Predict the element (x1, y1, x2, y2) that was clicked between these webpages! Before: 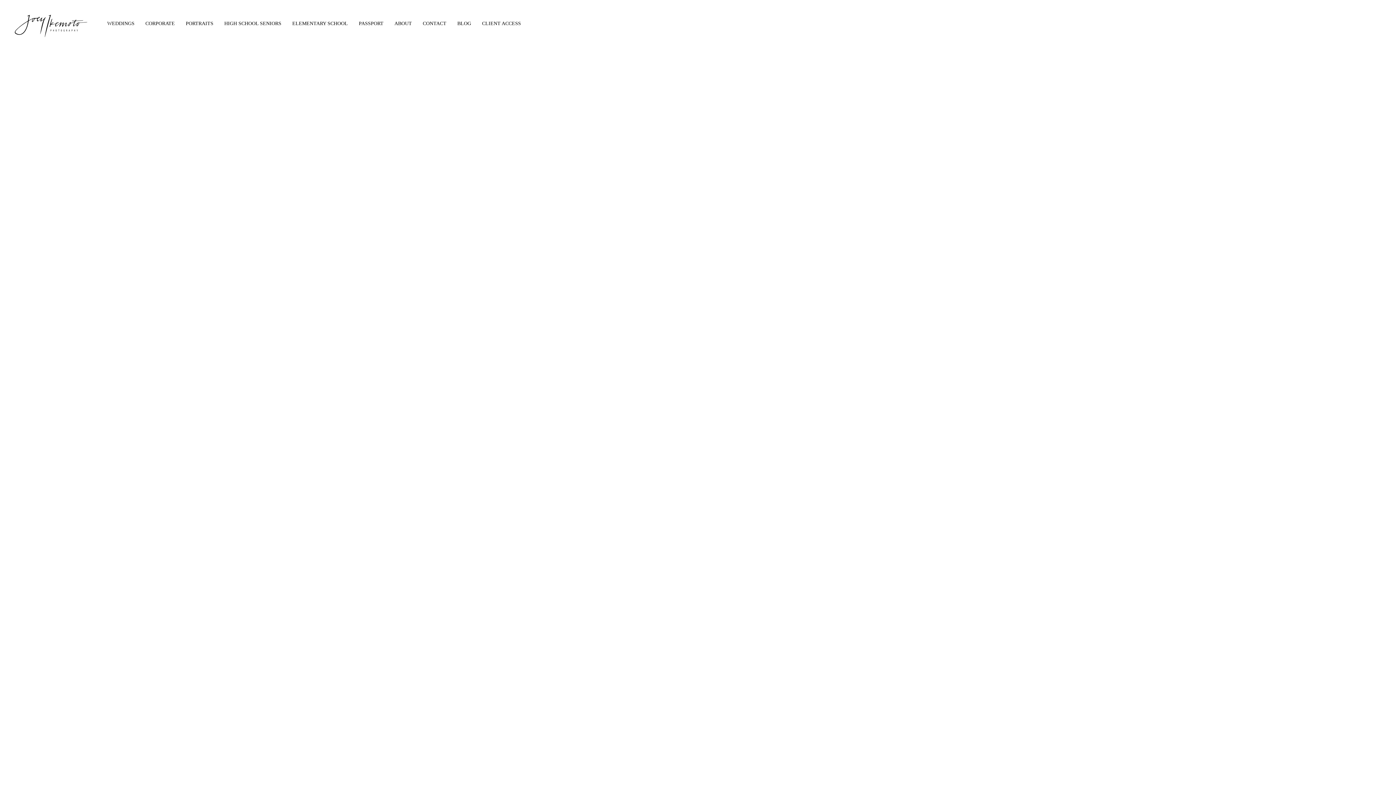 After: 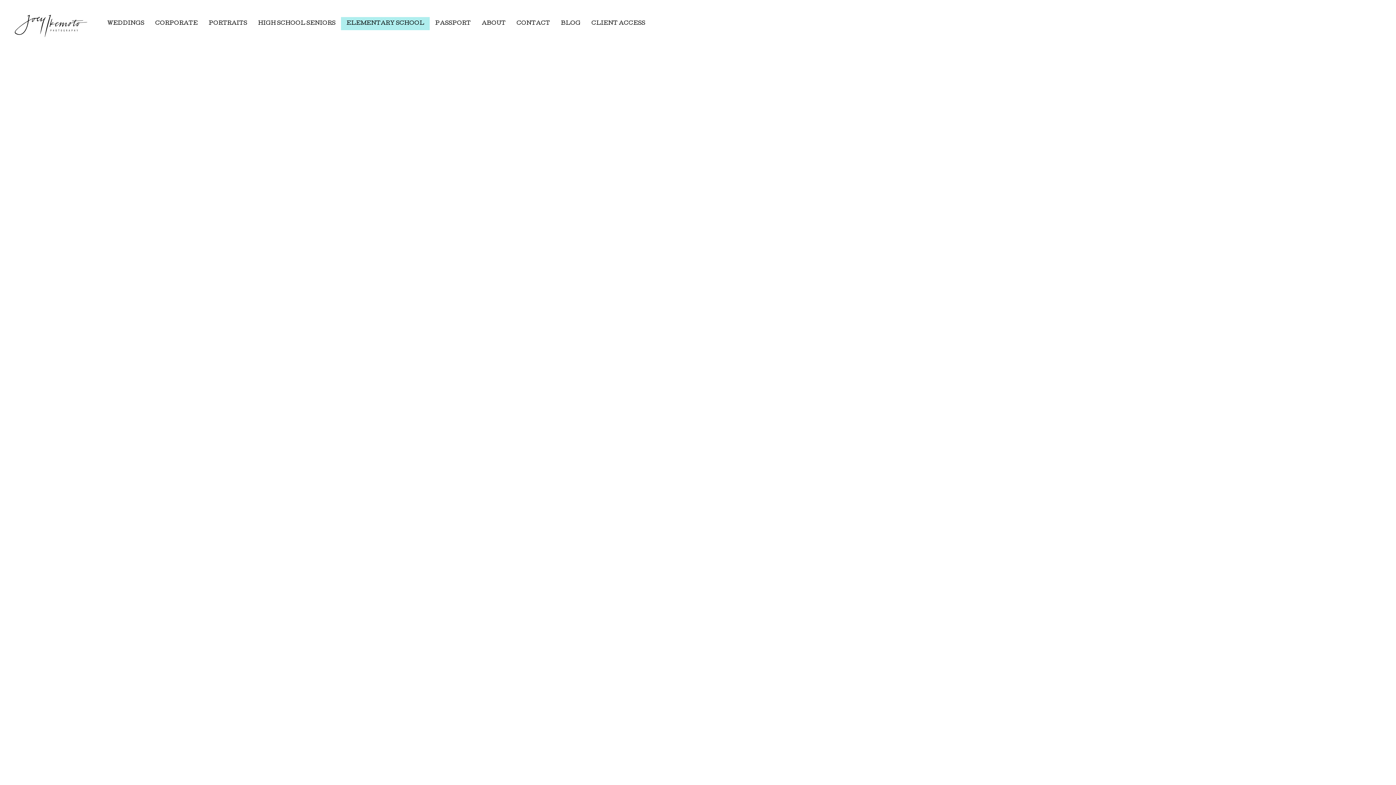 Action: bbox: (292, 20, 348, 26) label: ELEMENTARY SCHOOL